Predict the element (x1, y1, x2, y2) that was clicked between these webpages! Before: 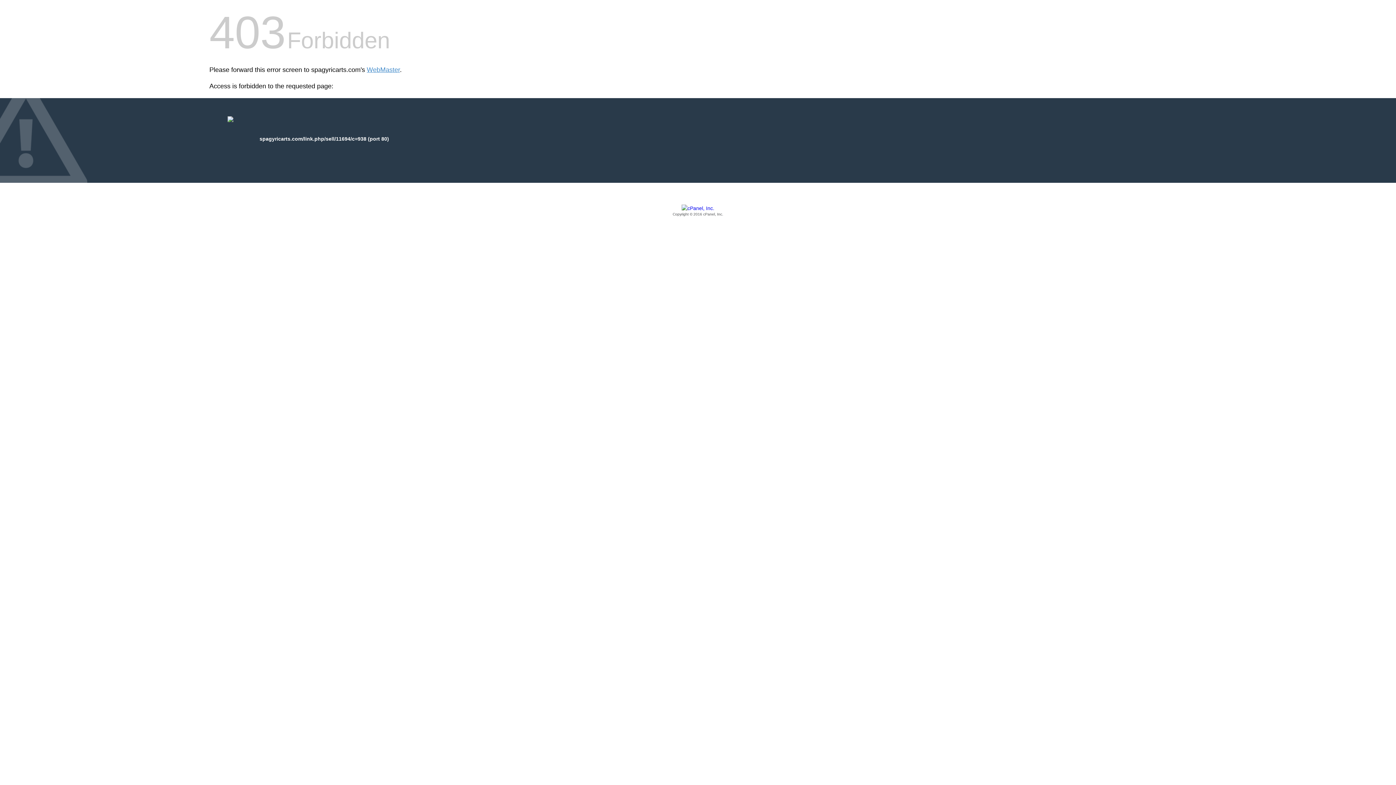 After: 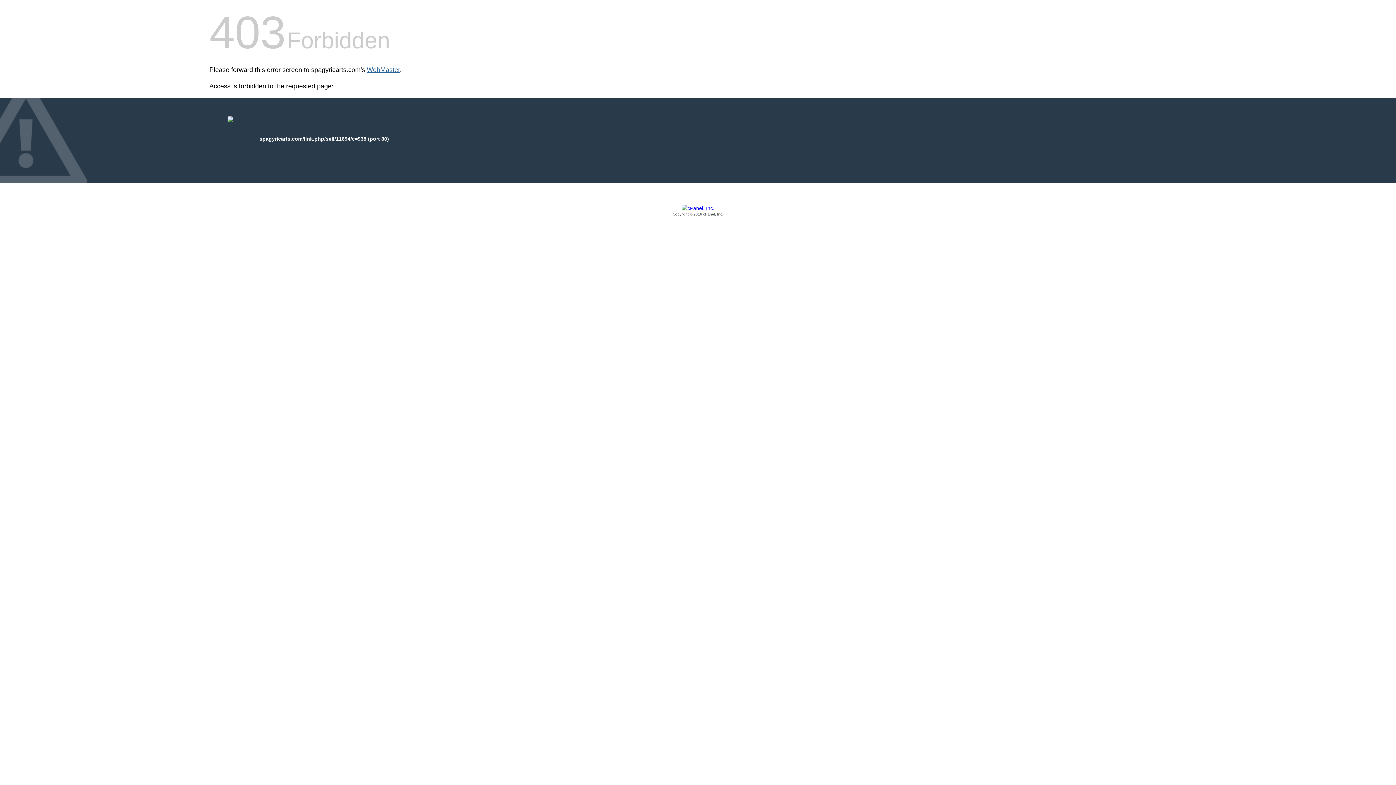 Action: label: WebMaster bbox: (366, 66, 400, 73)